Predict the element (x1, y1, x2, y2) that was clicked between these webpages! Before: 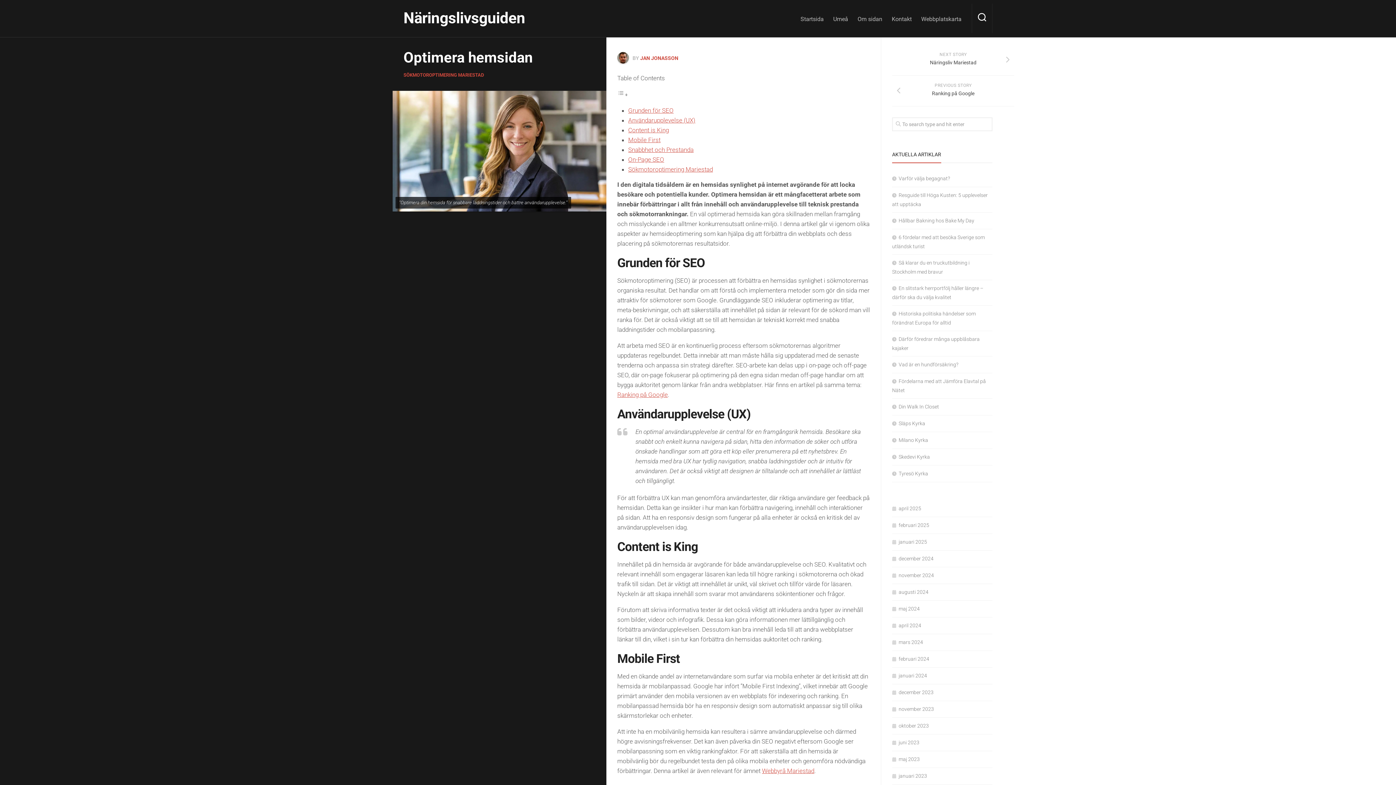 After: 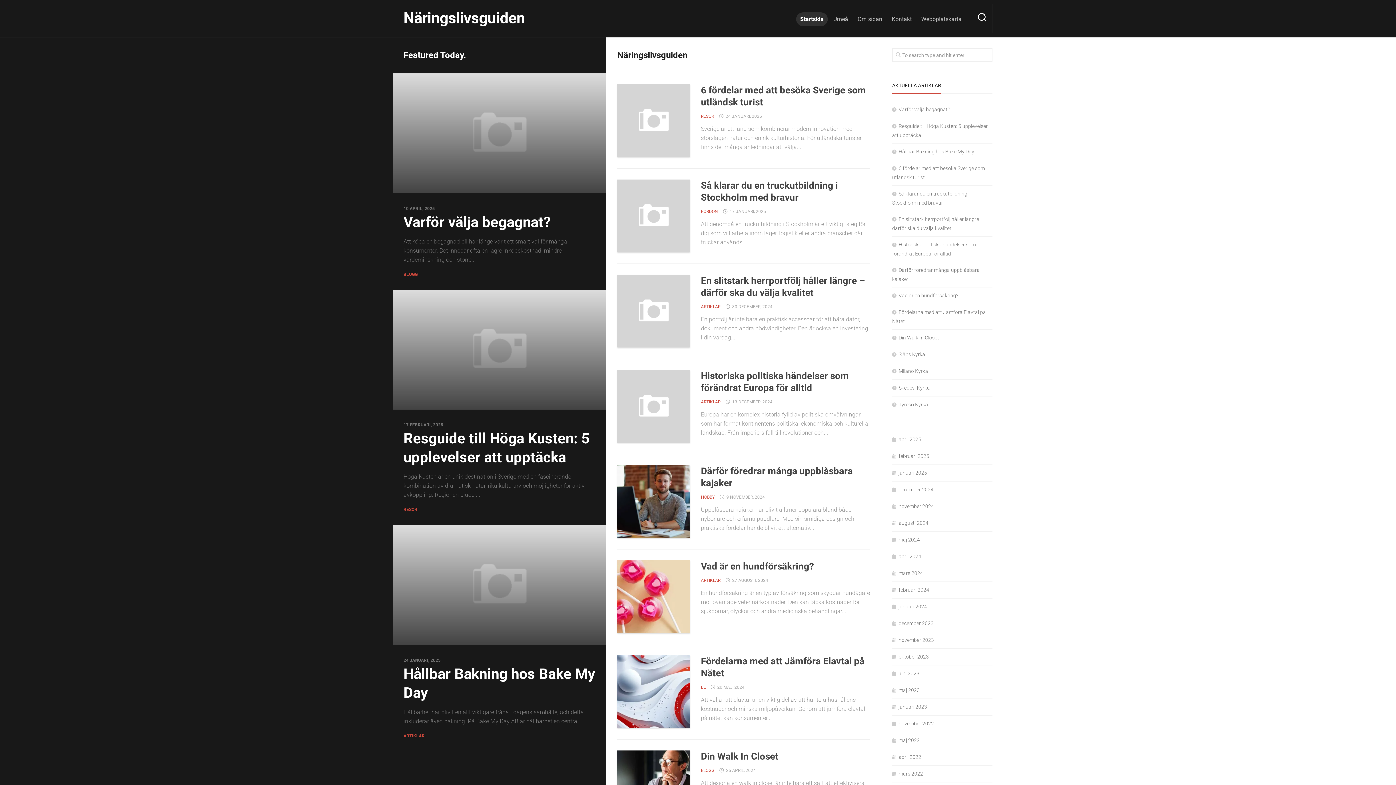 Action: bbox: (800, 15, 824, 22) label: Startsida